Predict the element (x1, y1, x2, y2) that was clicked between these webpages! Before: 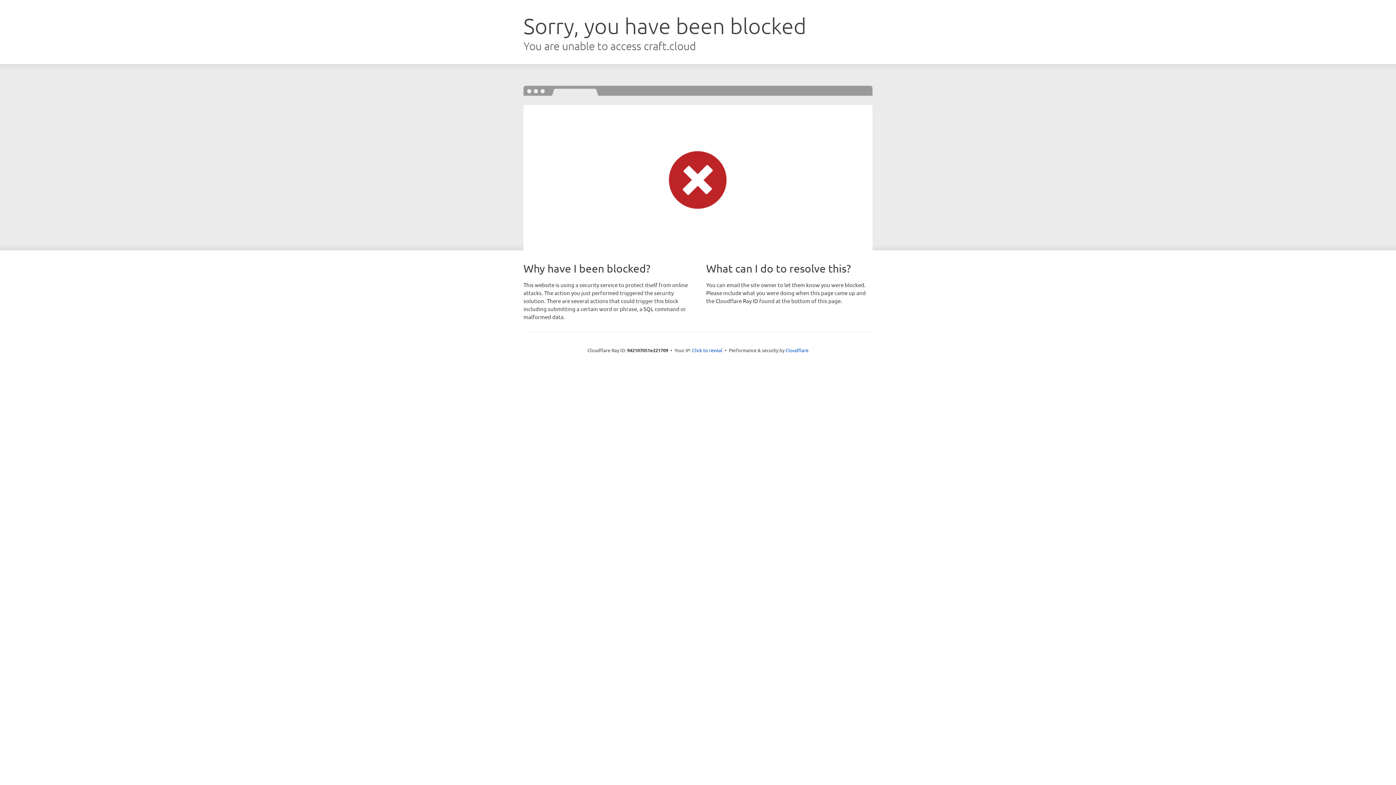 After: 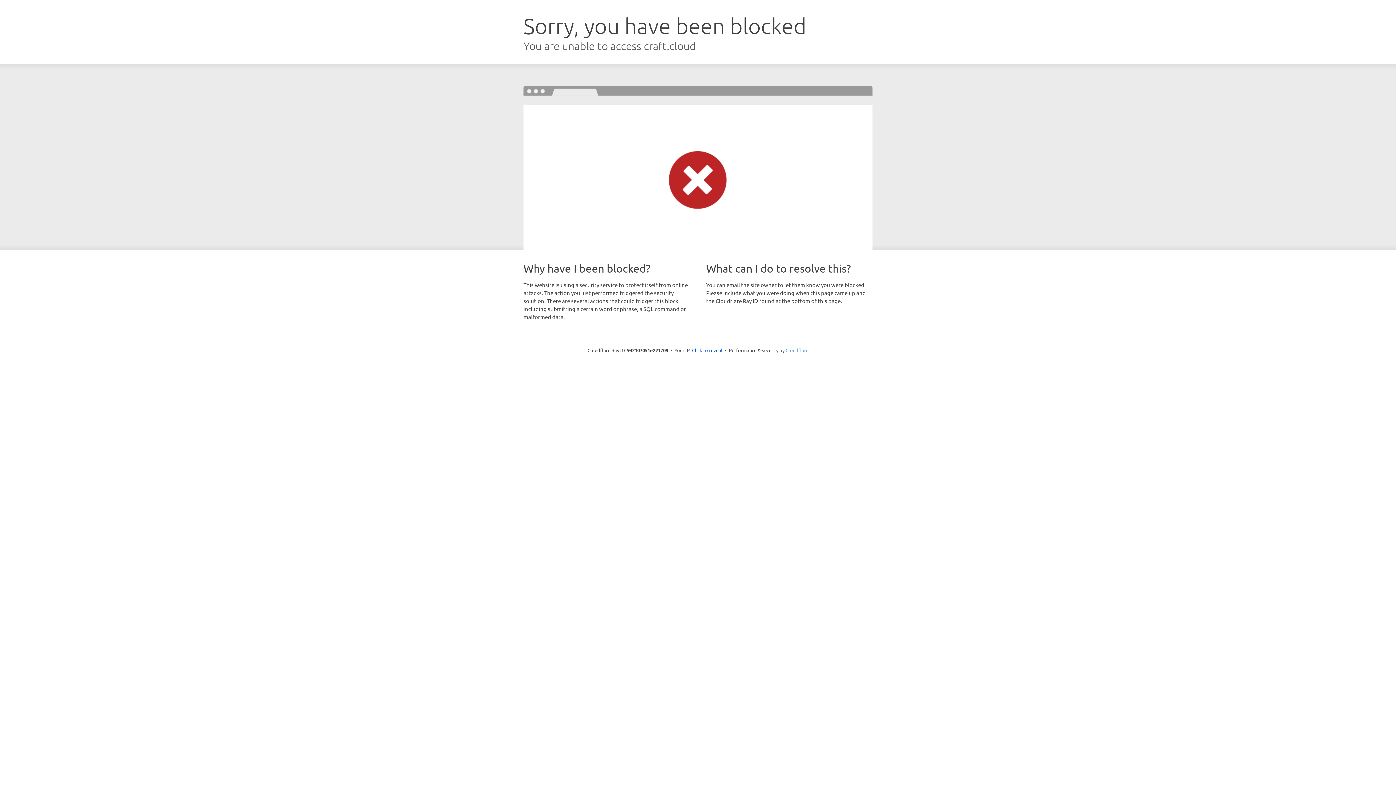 Action: label: Cloudflare bbox: (785, 347, 808, 353)